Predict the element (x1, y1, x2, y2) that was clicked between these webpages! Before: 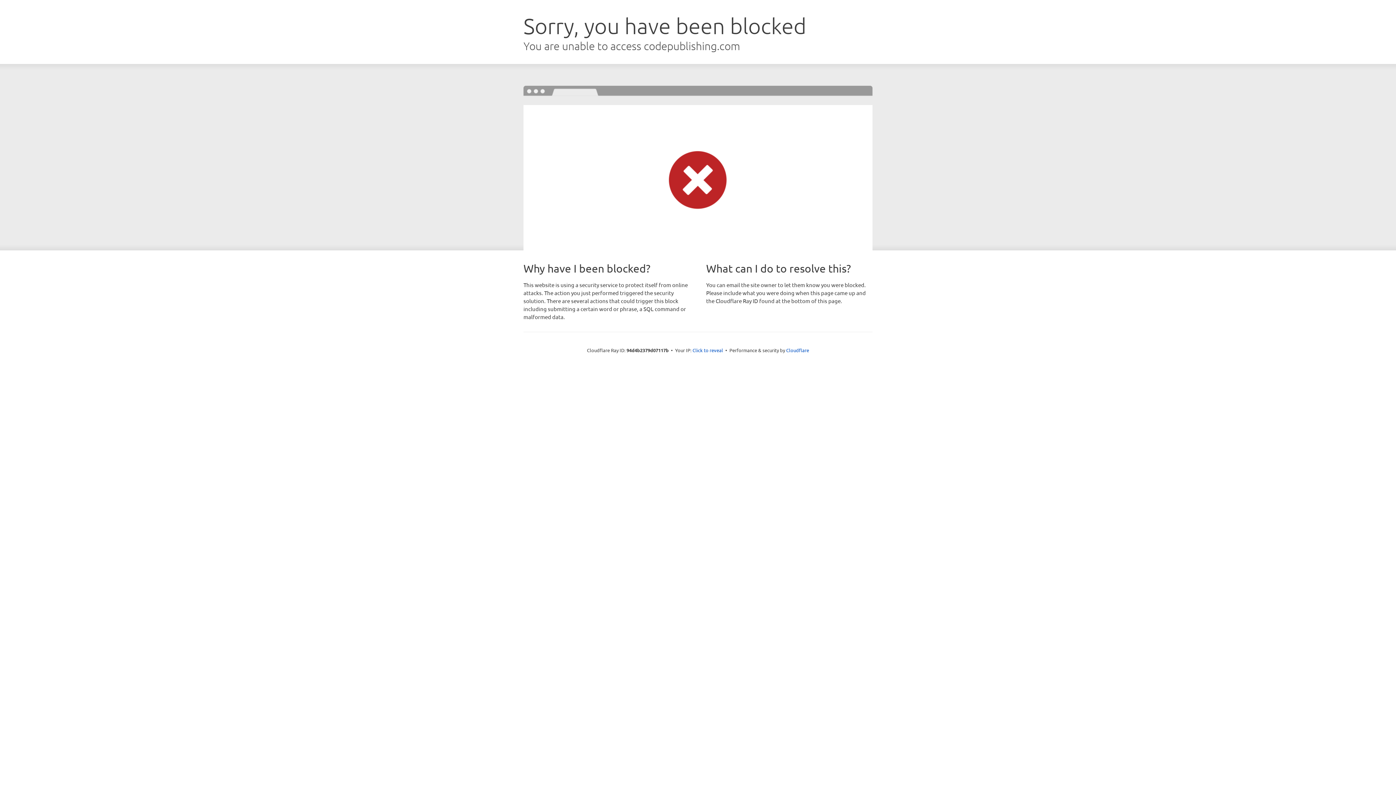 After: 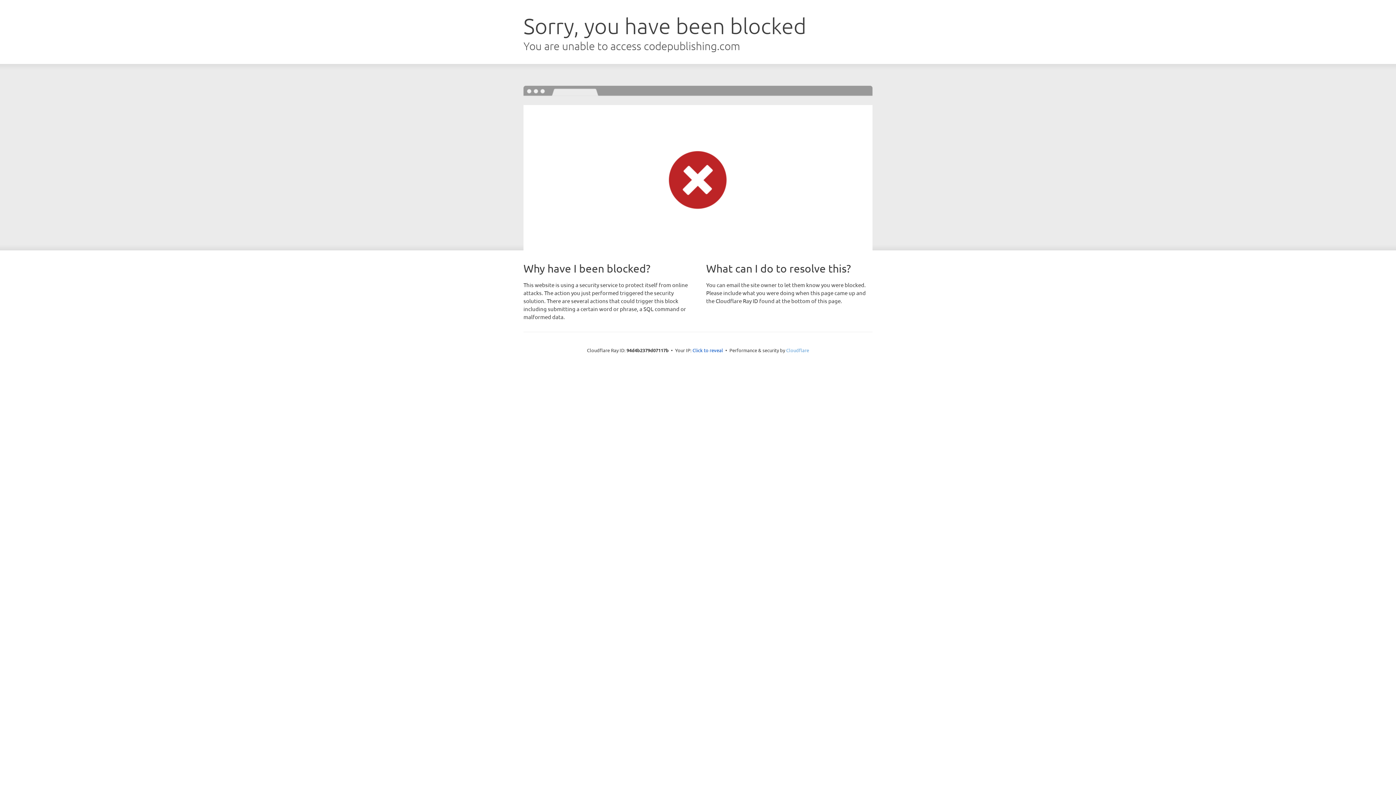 Action: label: Cloudflare bbox: (786, 347, 809, 353)